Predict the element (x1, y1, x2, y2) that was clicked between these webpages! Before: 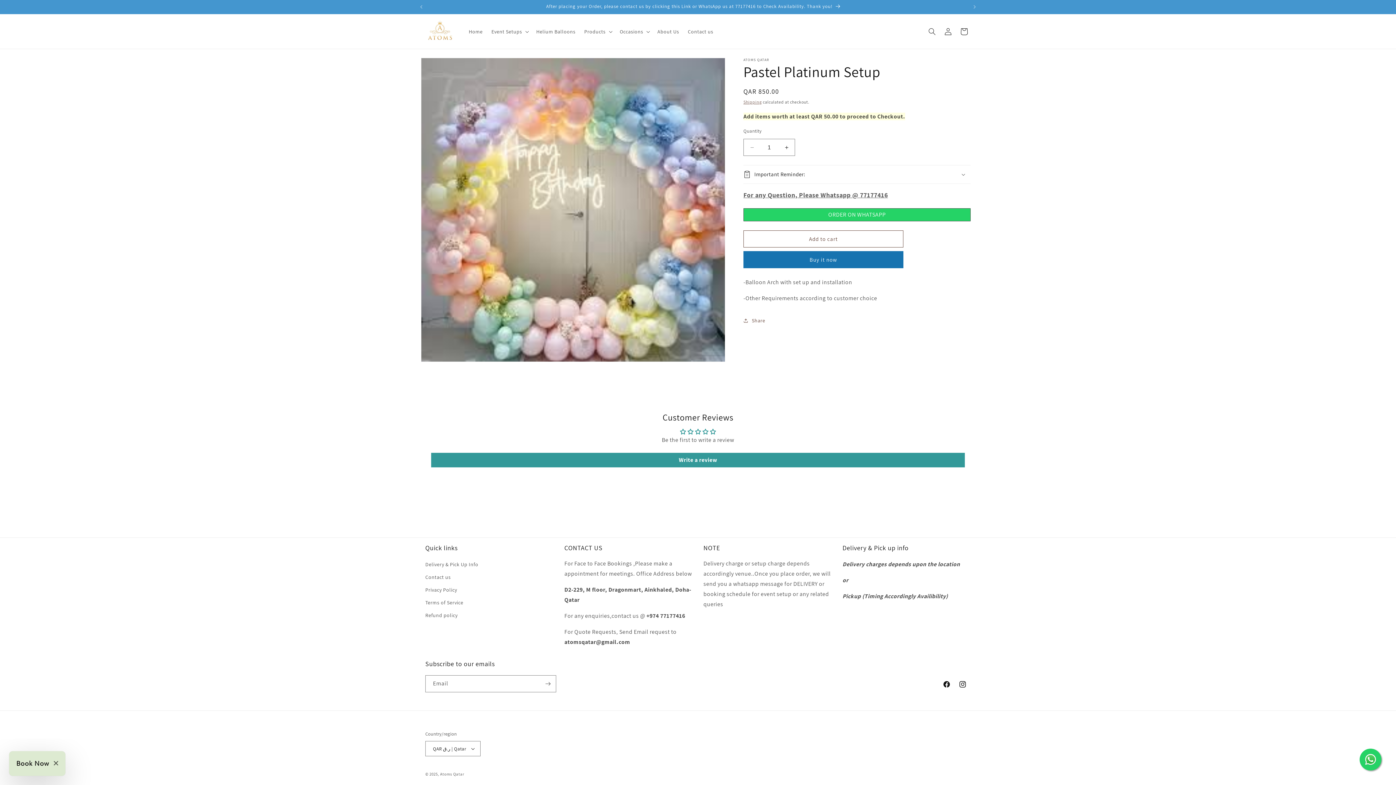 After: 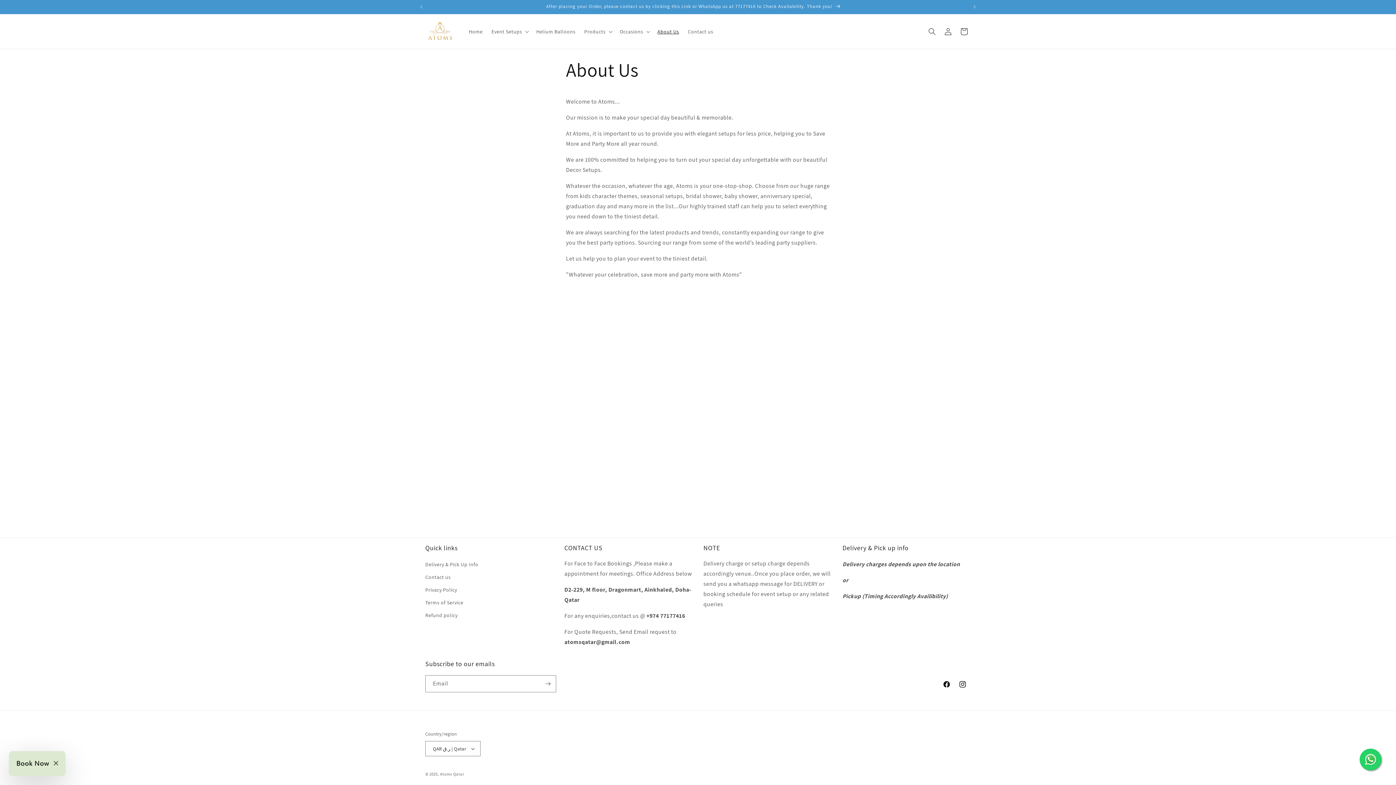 Action: label: About Us bbox: (653, 23, 683, 39)